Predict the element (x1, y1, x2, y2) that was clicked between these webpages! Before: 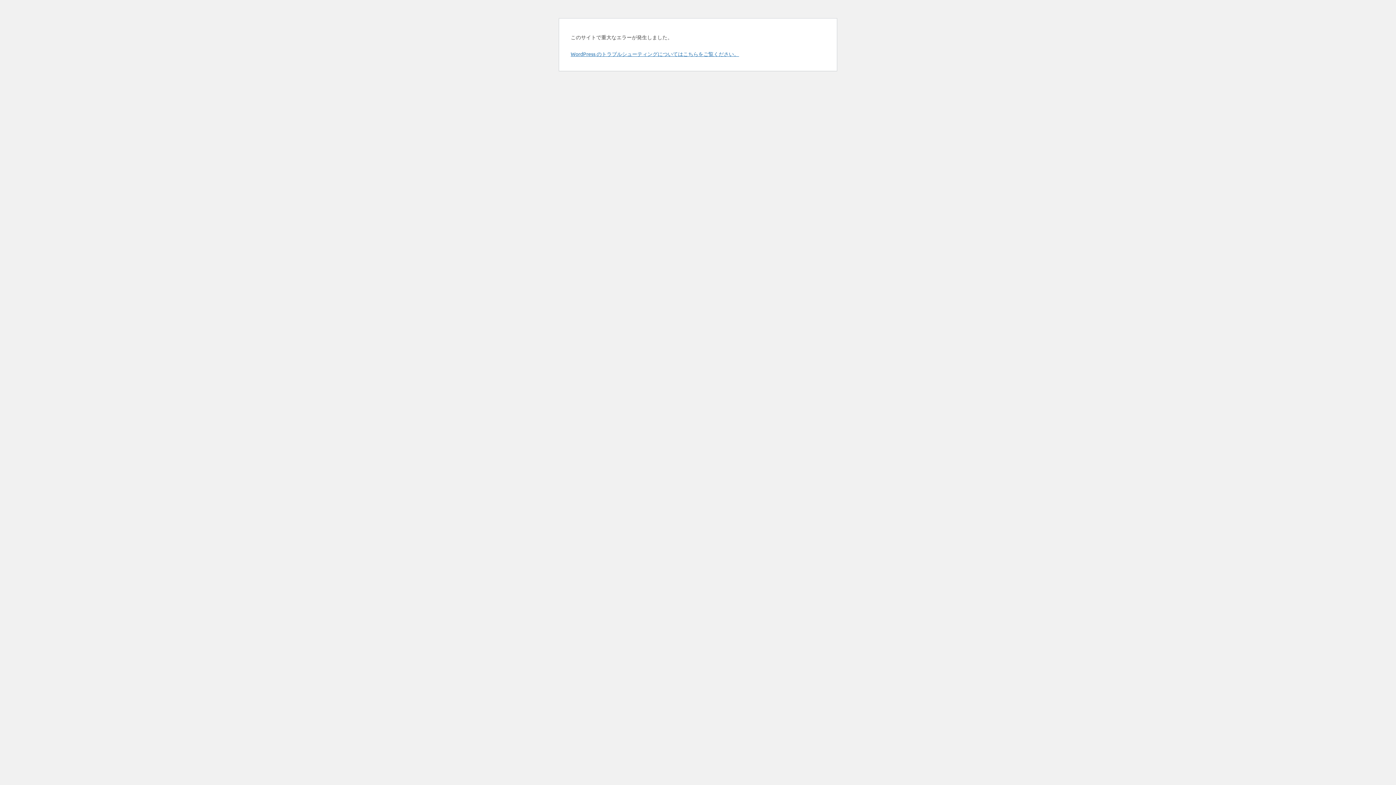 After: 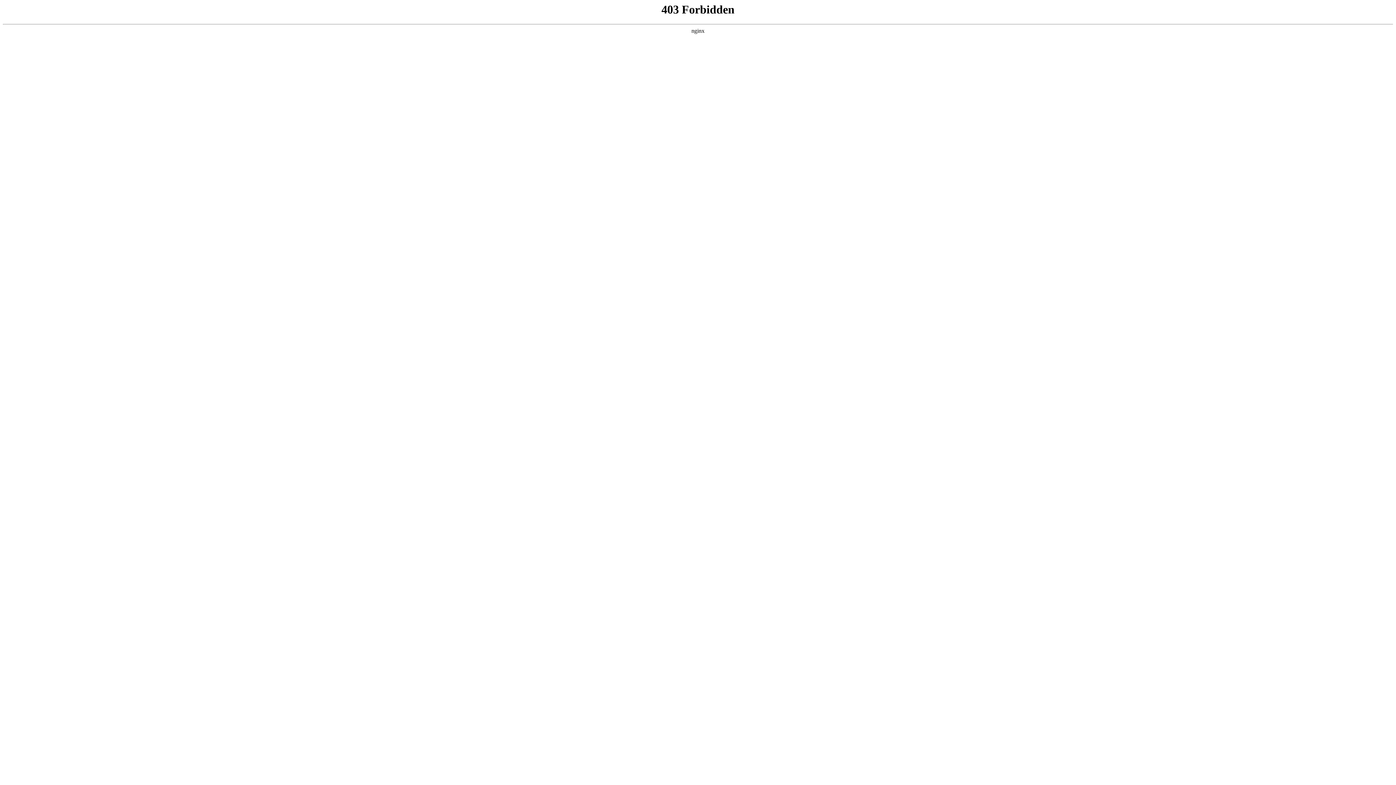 Action: bbox: (570, 50, 739, 57) label: WordPress のトラブルシューティングについてはこちらをご覧ください。